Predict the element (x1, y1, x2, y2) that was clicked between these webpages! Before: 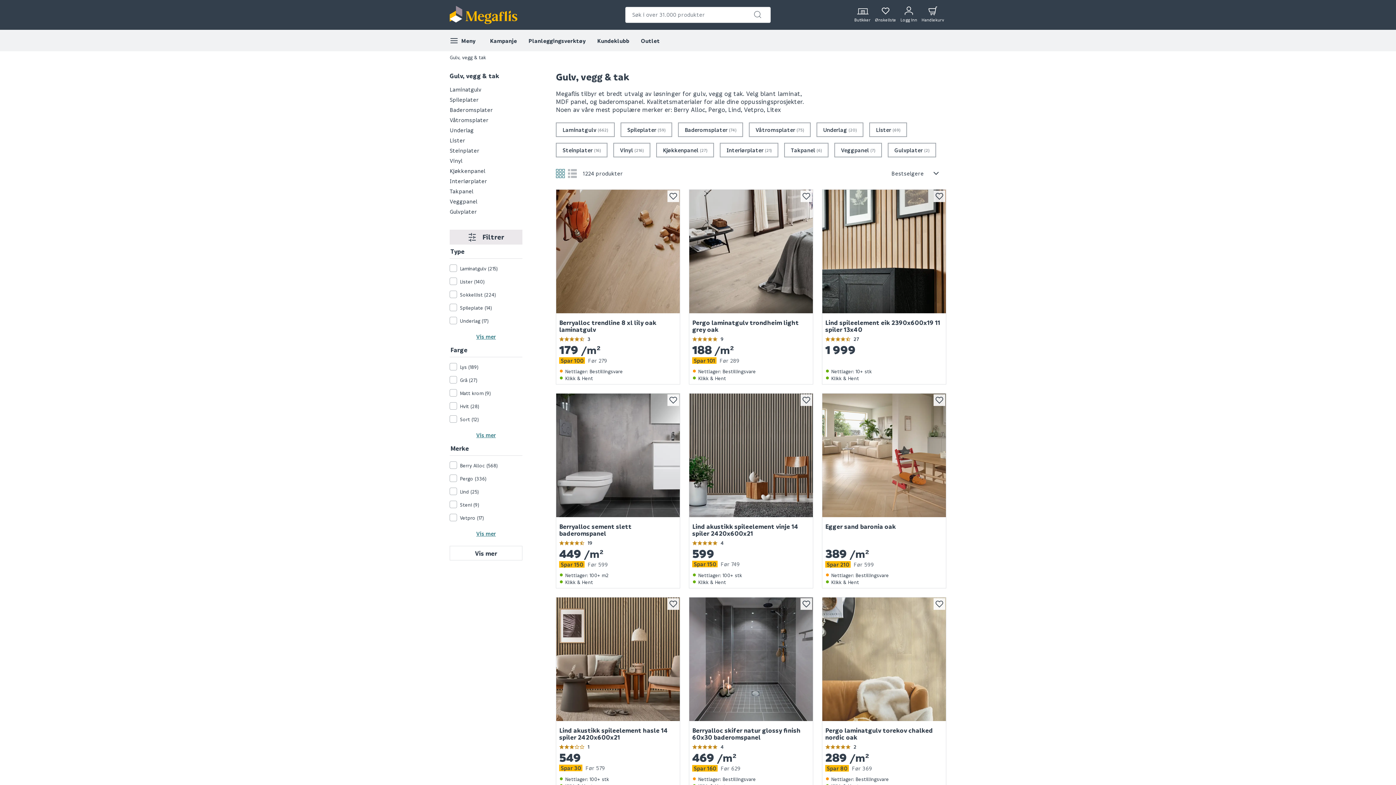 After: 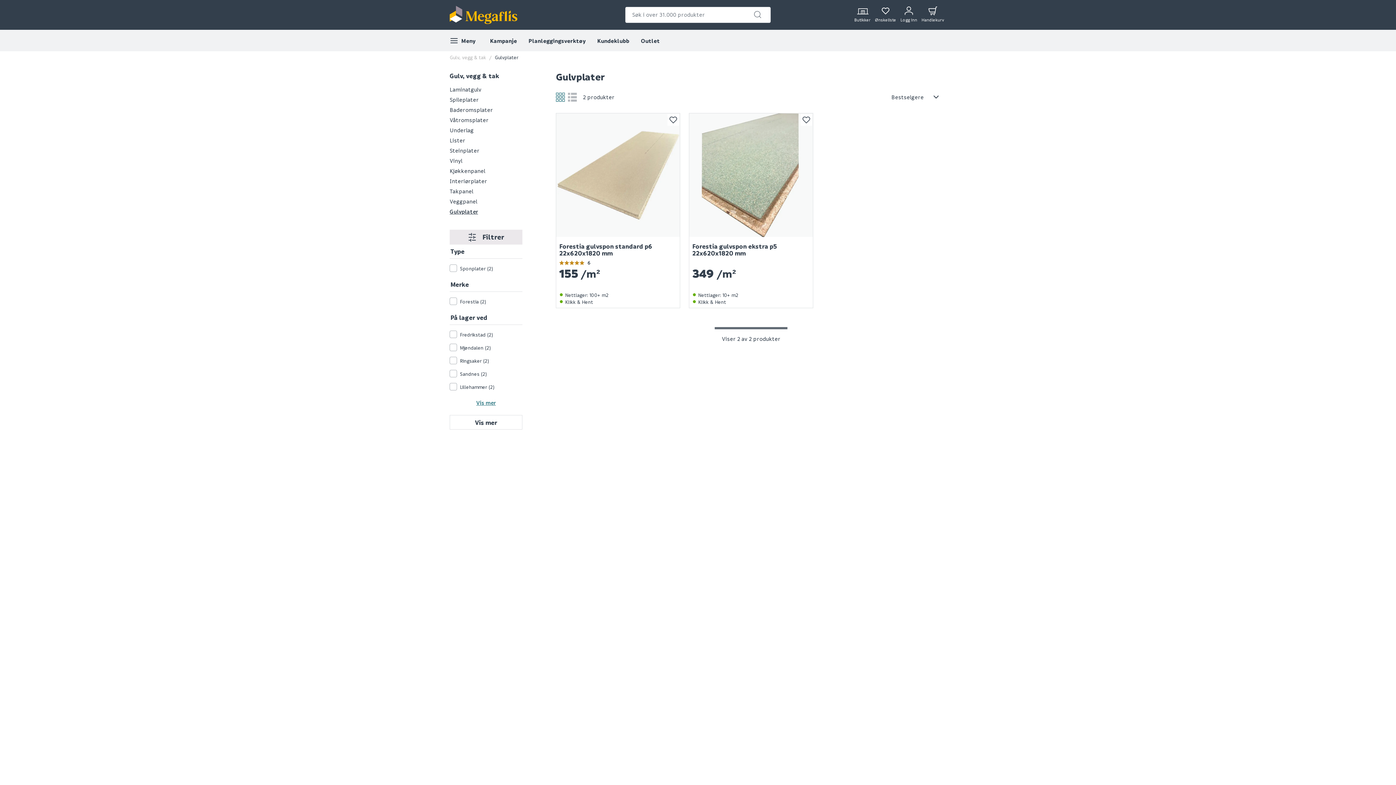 Action: bbox: (888, 142, 936, 157) label: Gå til Gulvplater